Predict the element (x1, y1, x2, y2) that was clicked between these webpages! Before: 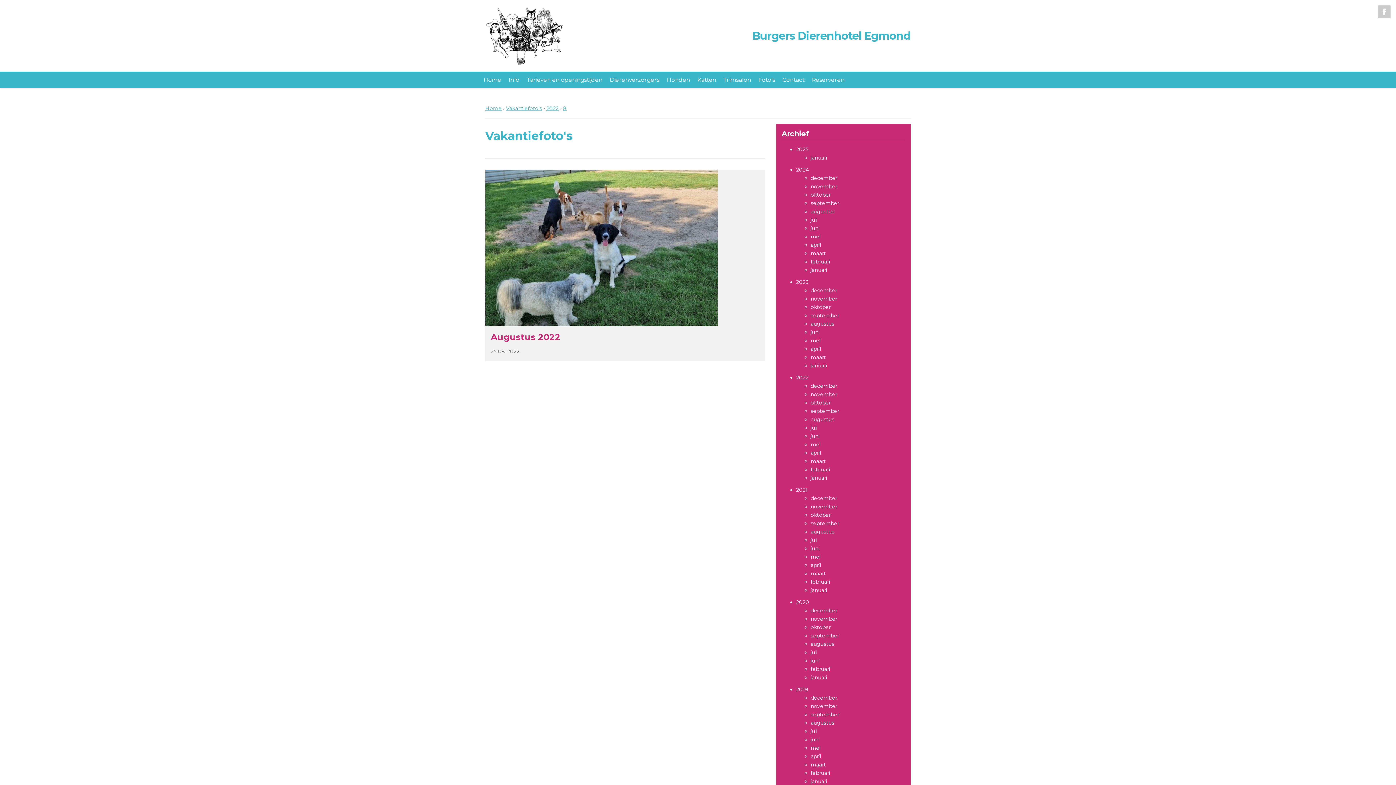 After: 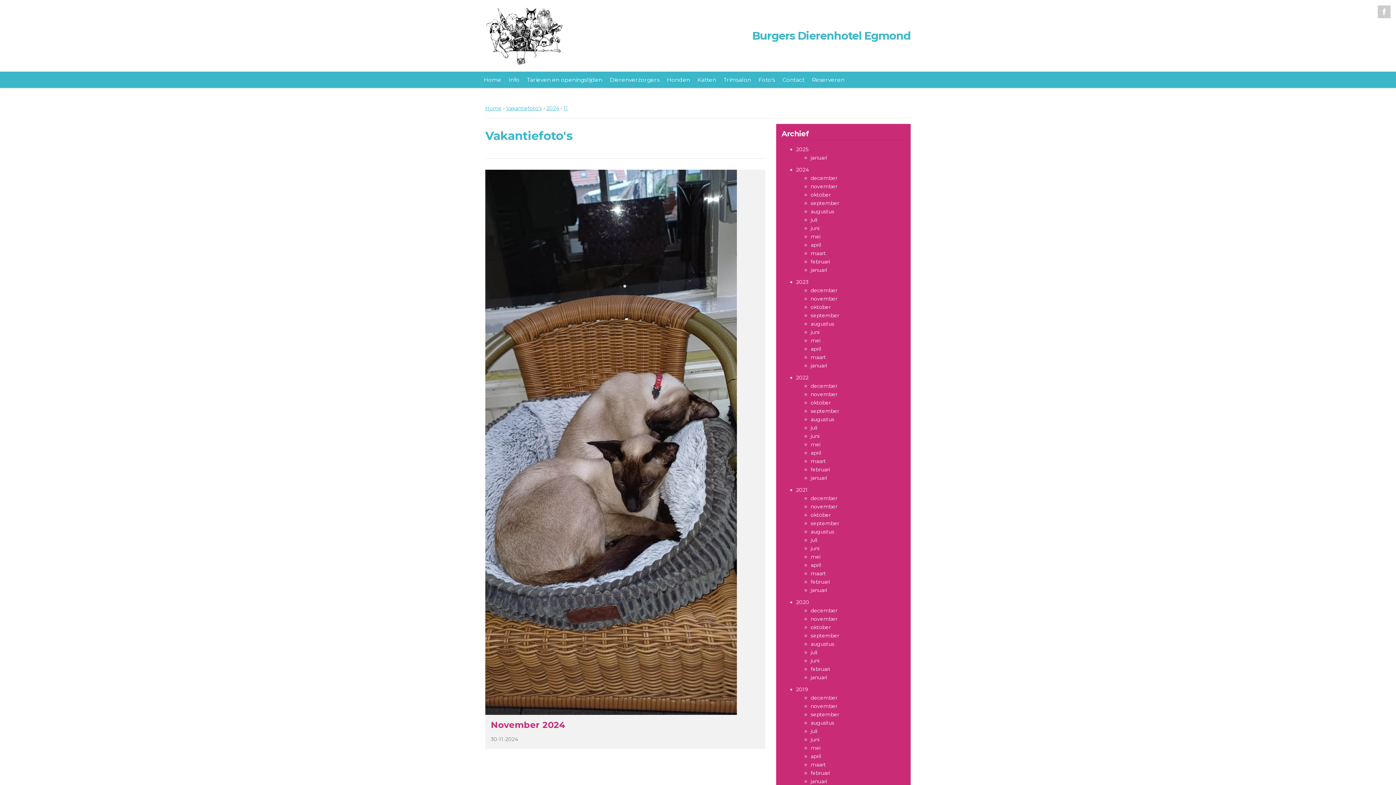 Action: label: november bbox: (810, 183, 837, 189)